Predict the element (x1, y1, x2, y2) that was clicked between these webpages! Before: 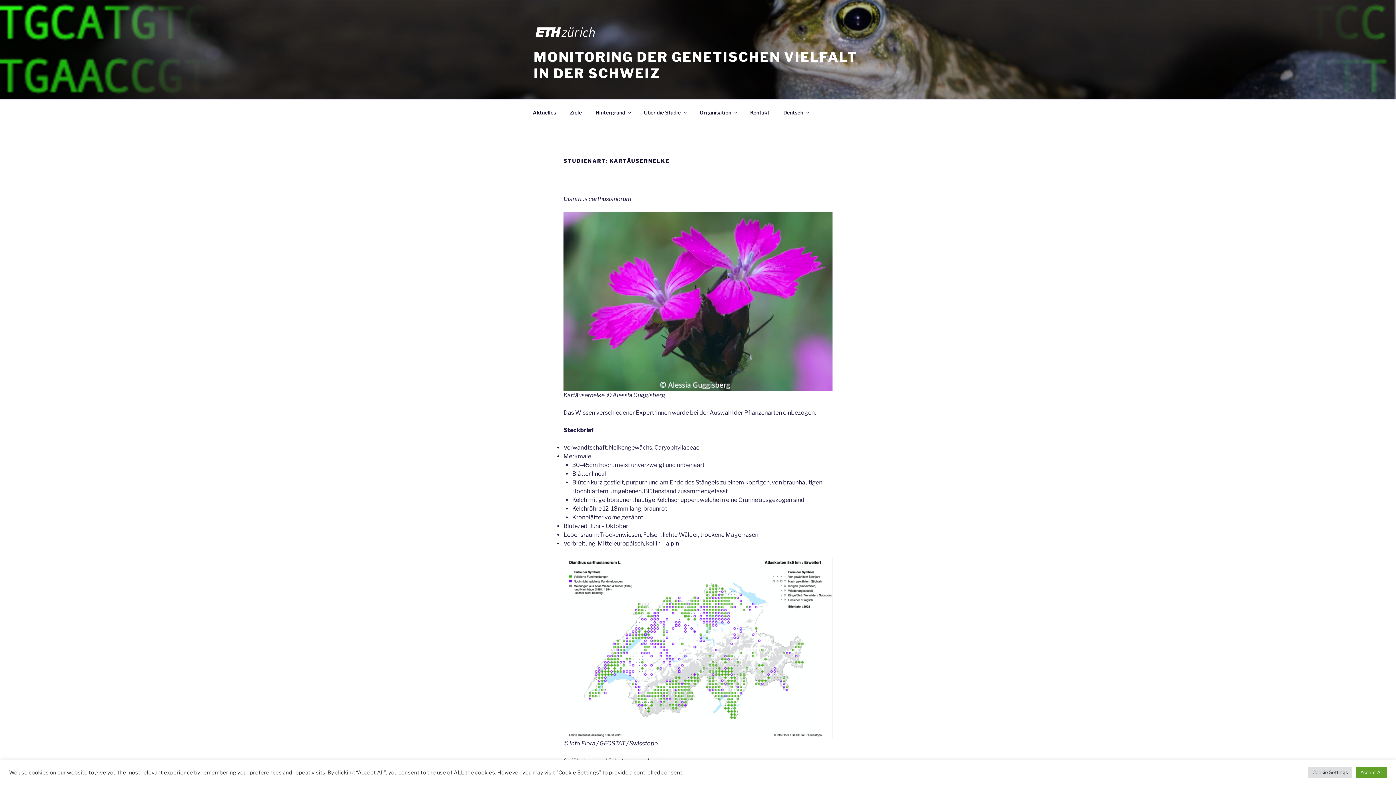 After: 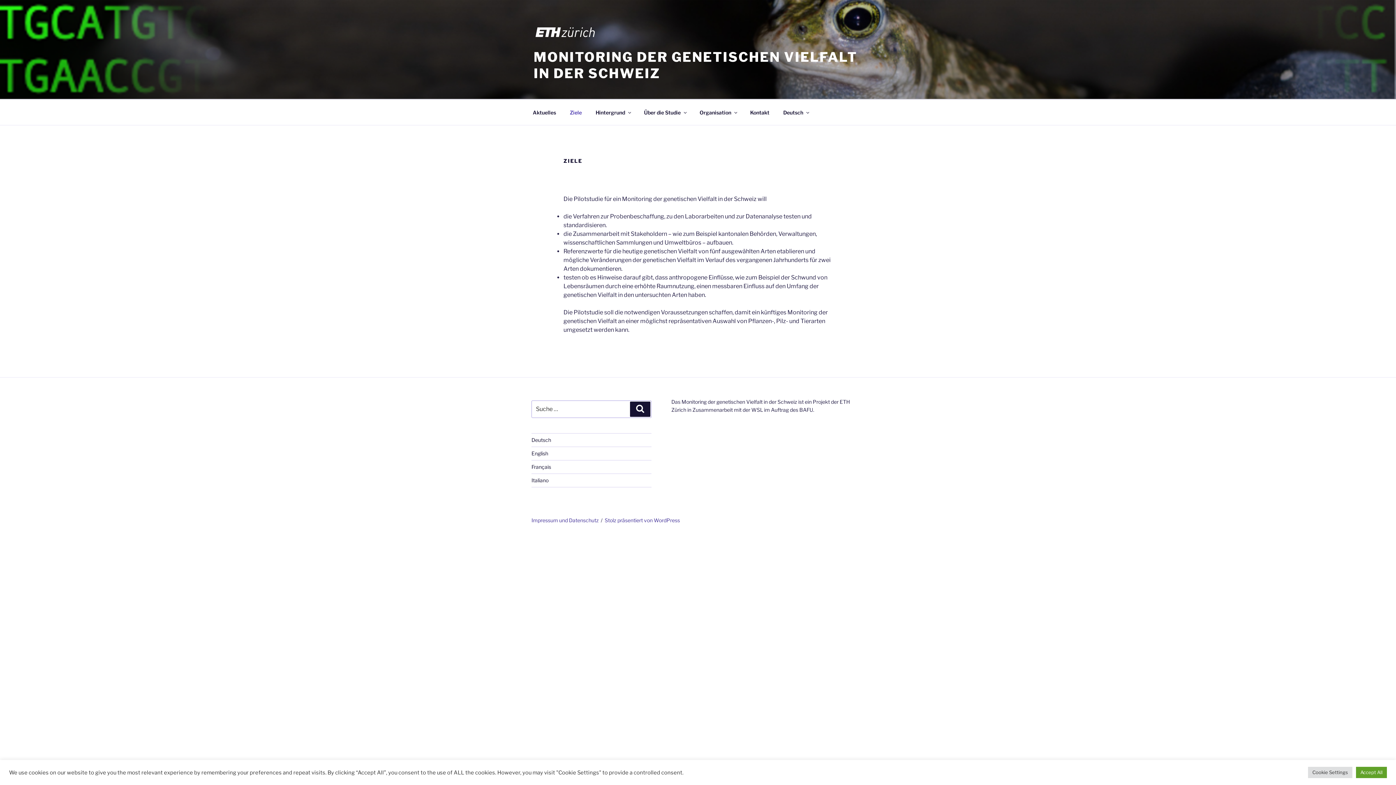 Action: label: Ziele bbox: (563, 103, 588, 121)